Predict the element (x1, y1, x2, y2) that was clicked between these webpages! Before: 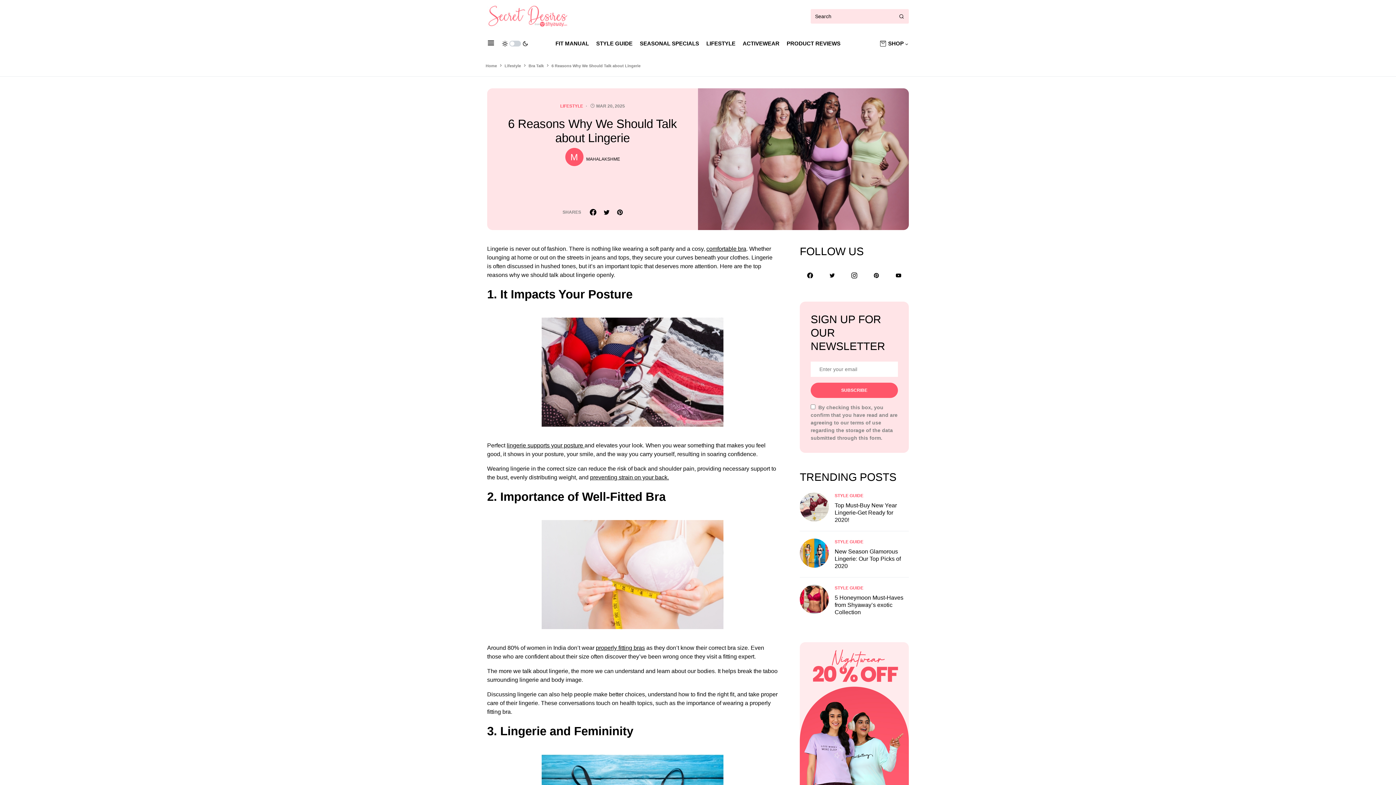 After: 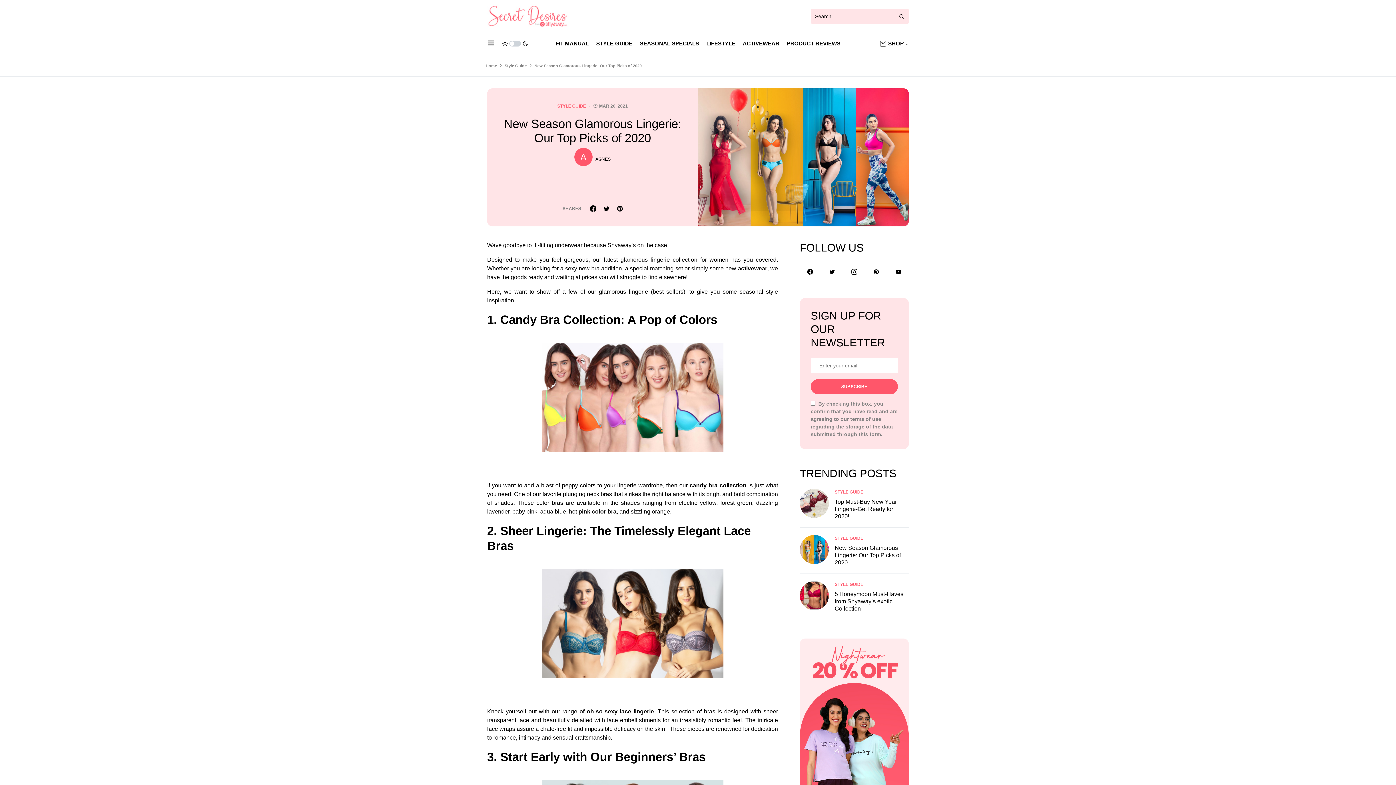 Action: bbox: (800, 538, 829, 568)